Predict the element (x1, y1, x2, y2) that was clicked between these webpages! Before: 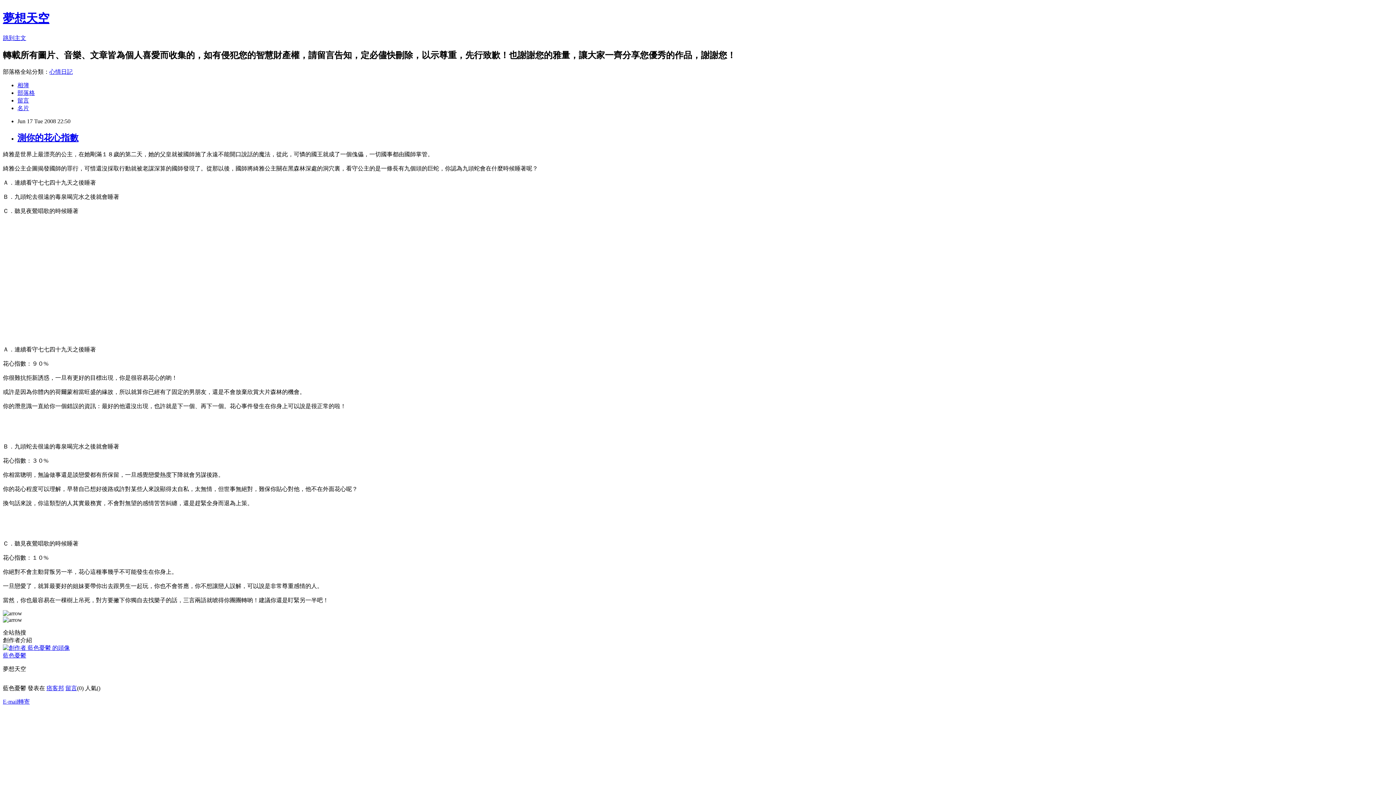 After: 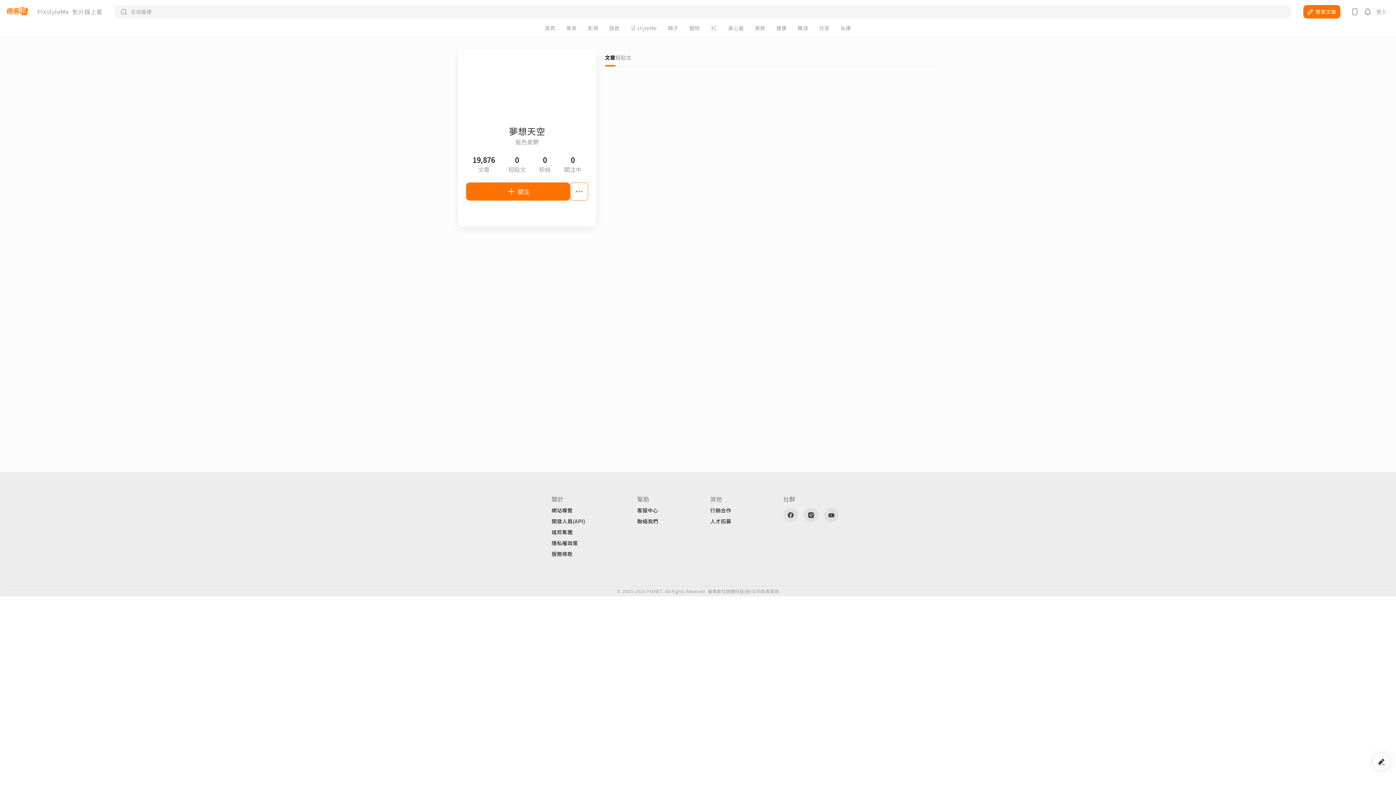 Action: bbox: (2, 652, 26, 658) label: 藍色憂鬱